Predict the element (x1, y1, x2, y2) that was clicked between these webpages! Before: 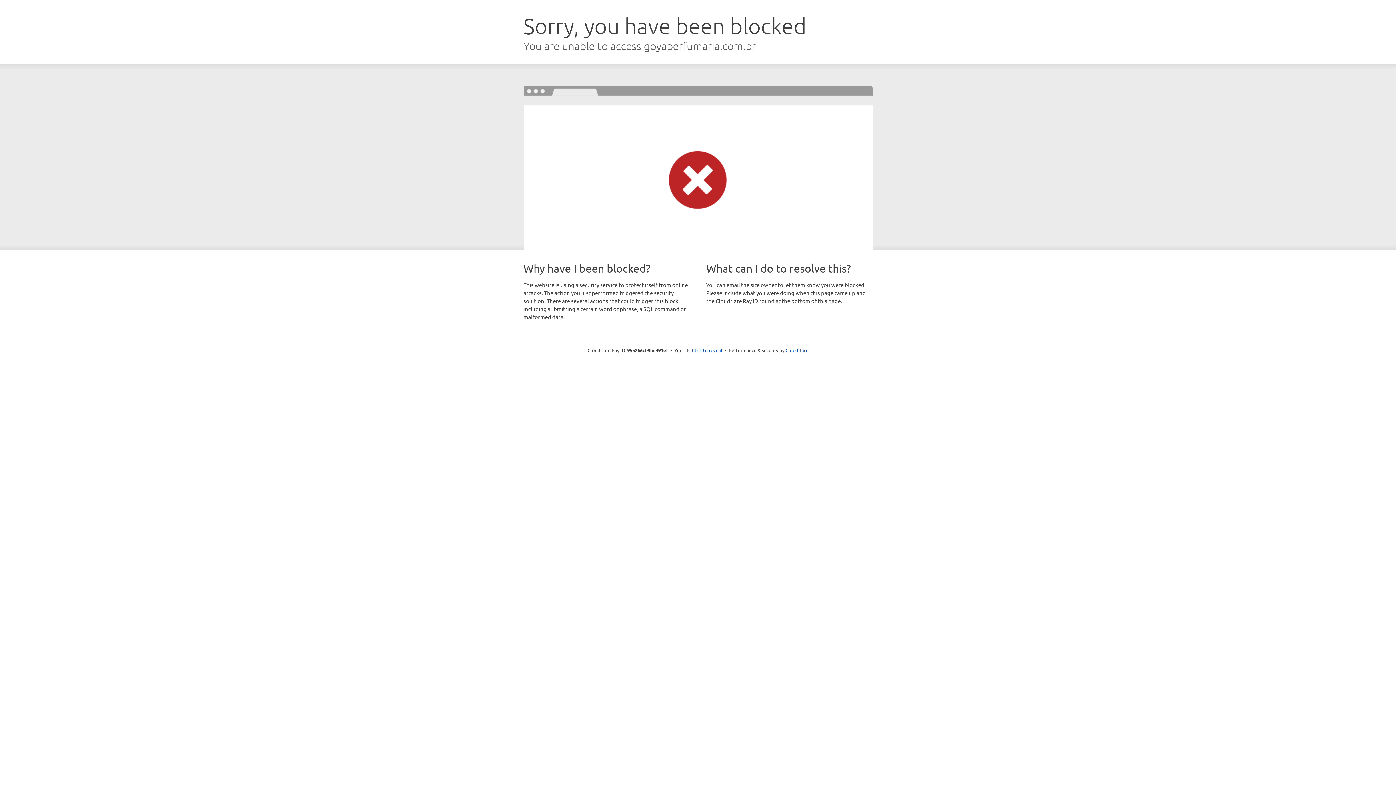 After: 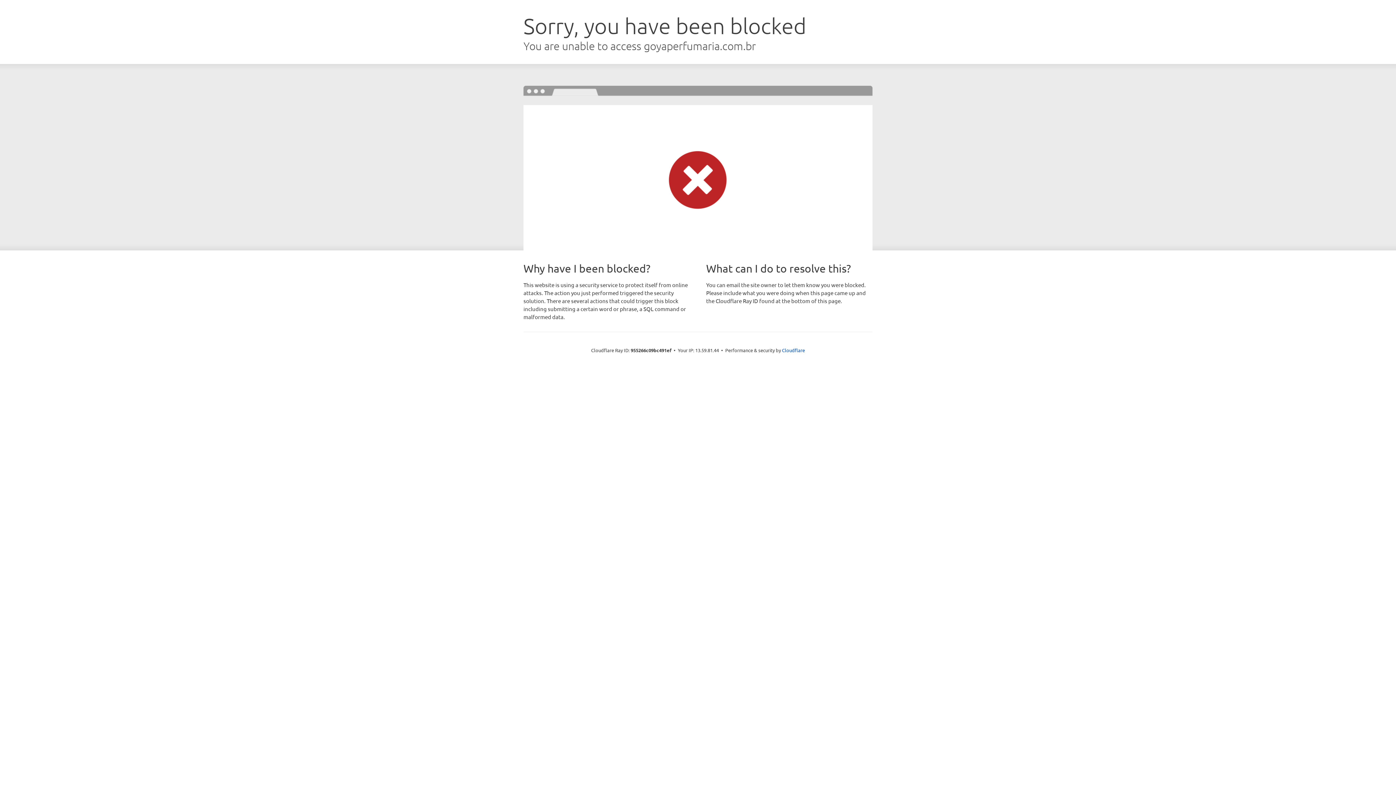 Action: label: Click to reveal bbox: (692, 346, 722, 353)